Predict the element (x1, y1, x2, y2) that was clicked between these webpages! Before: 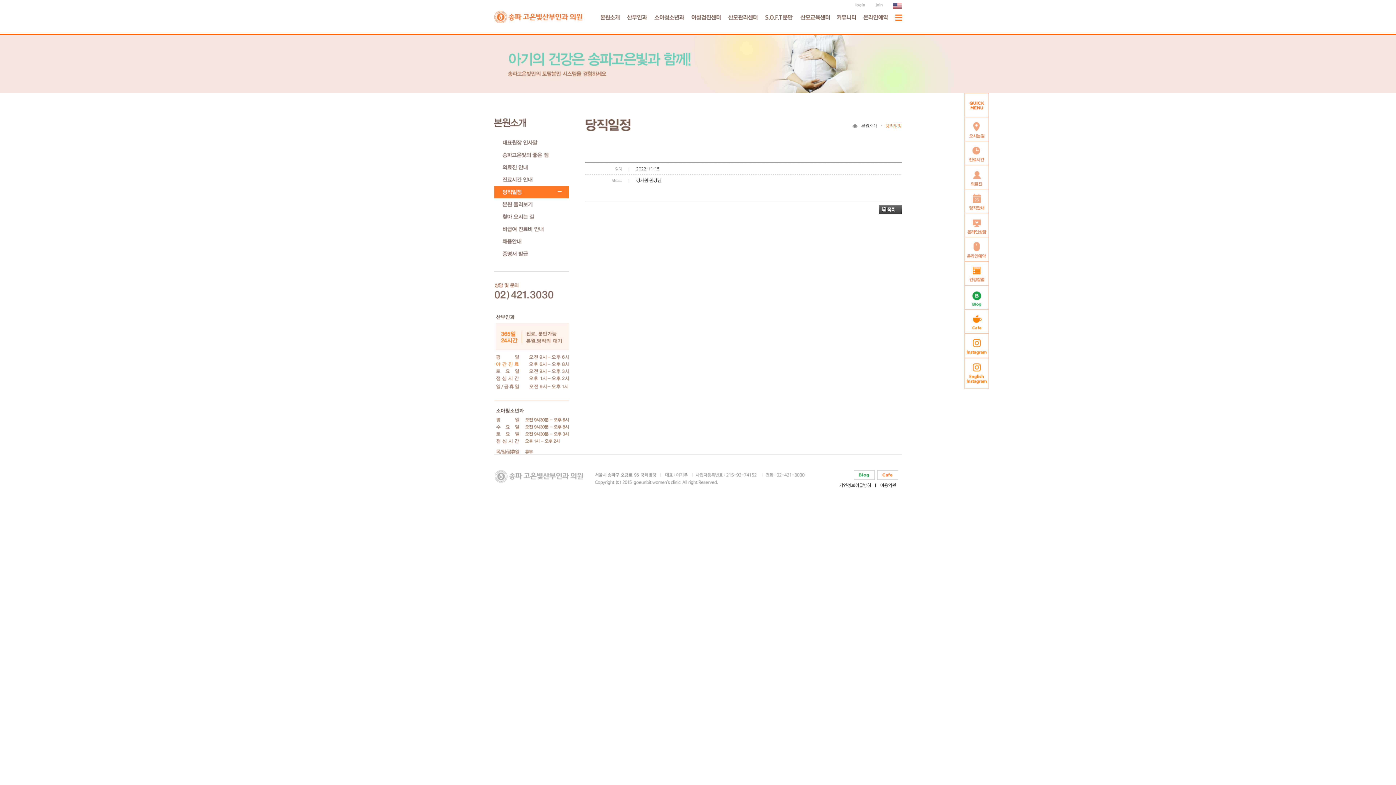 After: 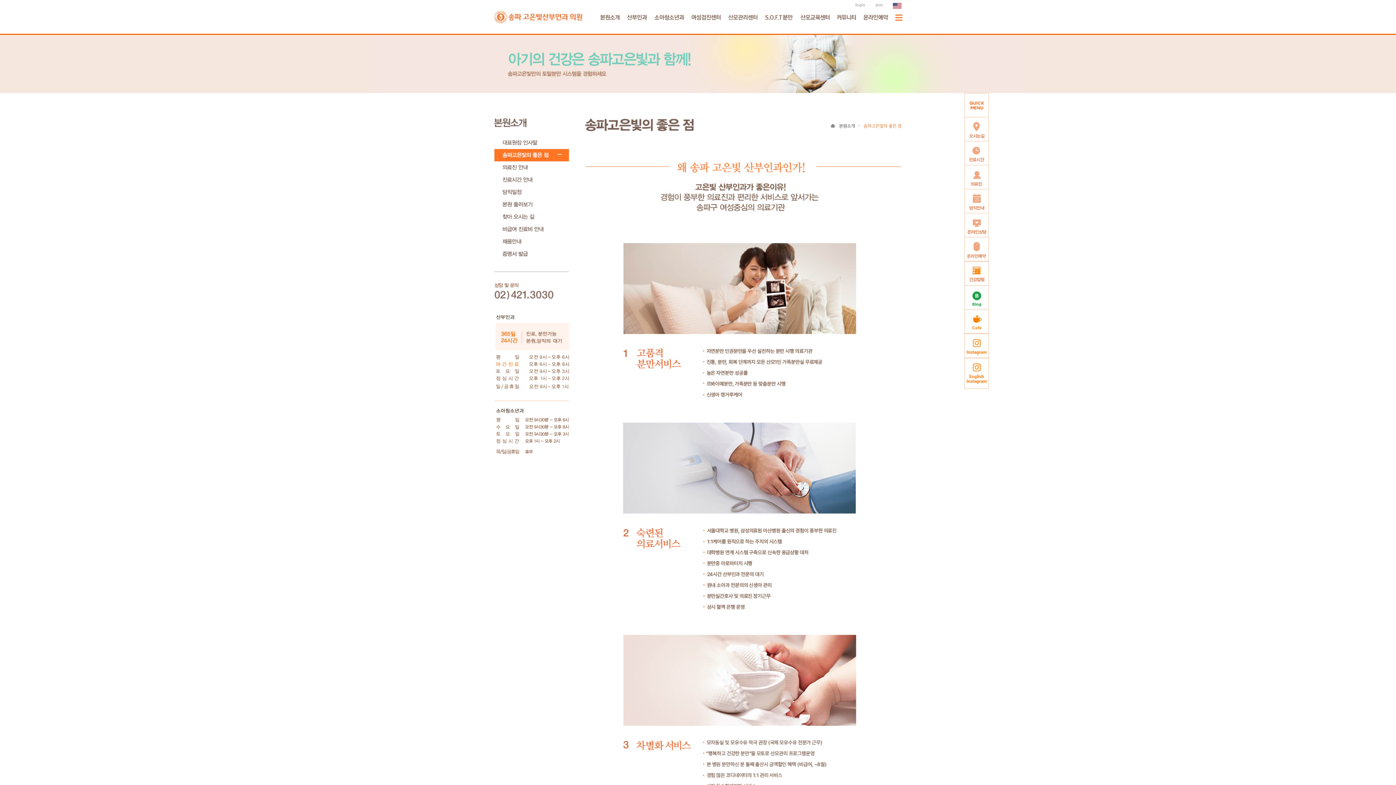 Action: bbox: (494, 150, 569, 154)